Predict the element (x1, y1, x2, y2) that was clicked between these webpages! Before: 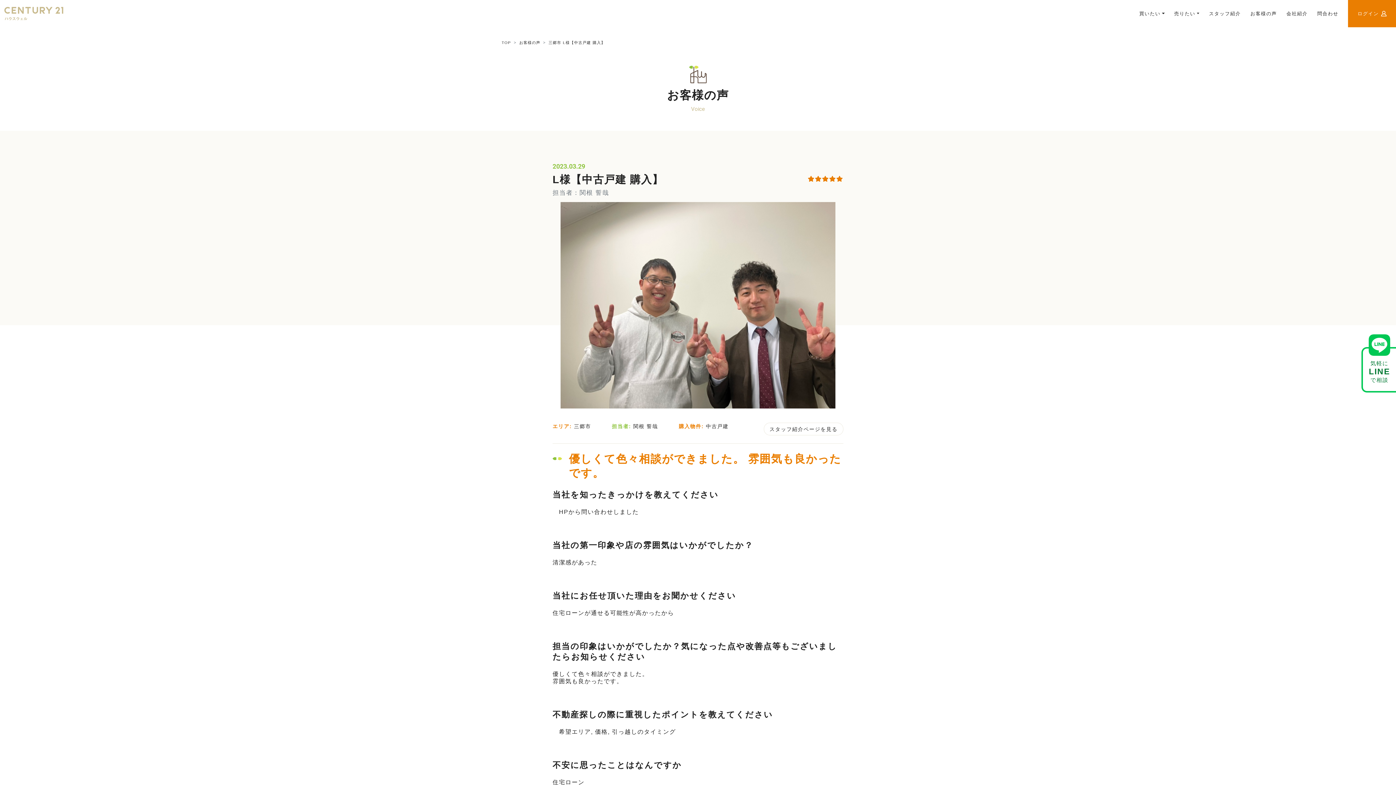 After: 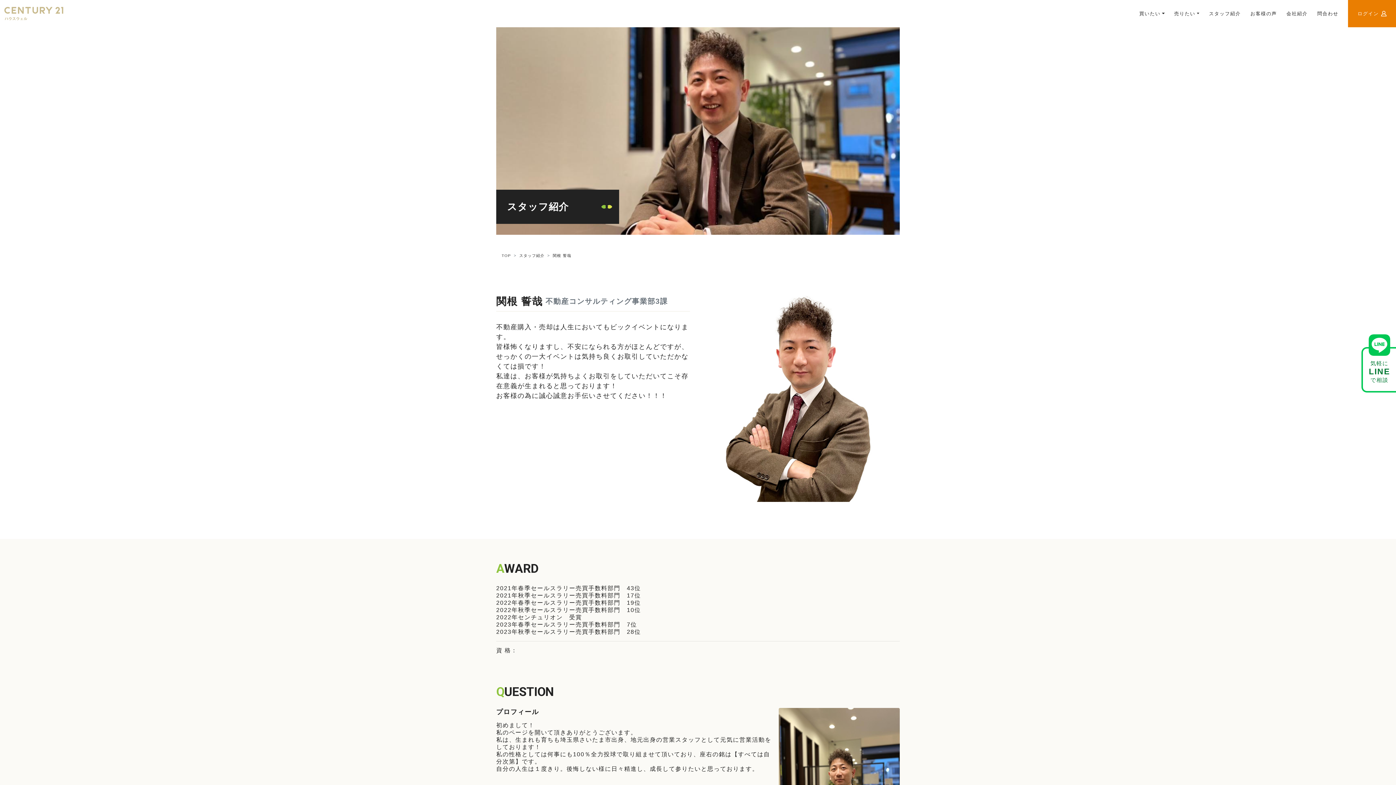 Action: bbox: (763, 422, 843, 435) label: スタッフ紹介ページを見る